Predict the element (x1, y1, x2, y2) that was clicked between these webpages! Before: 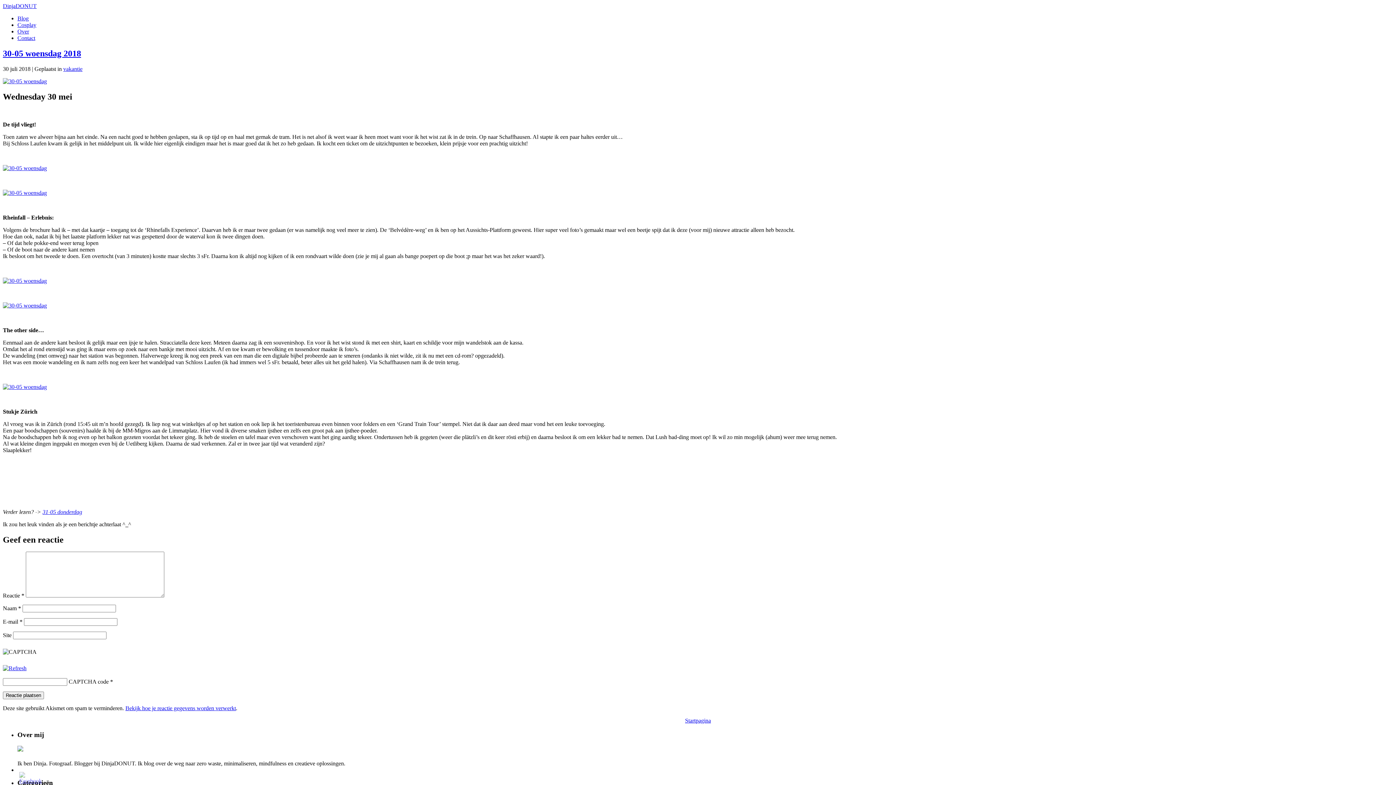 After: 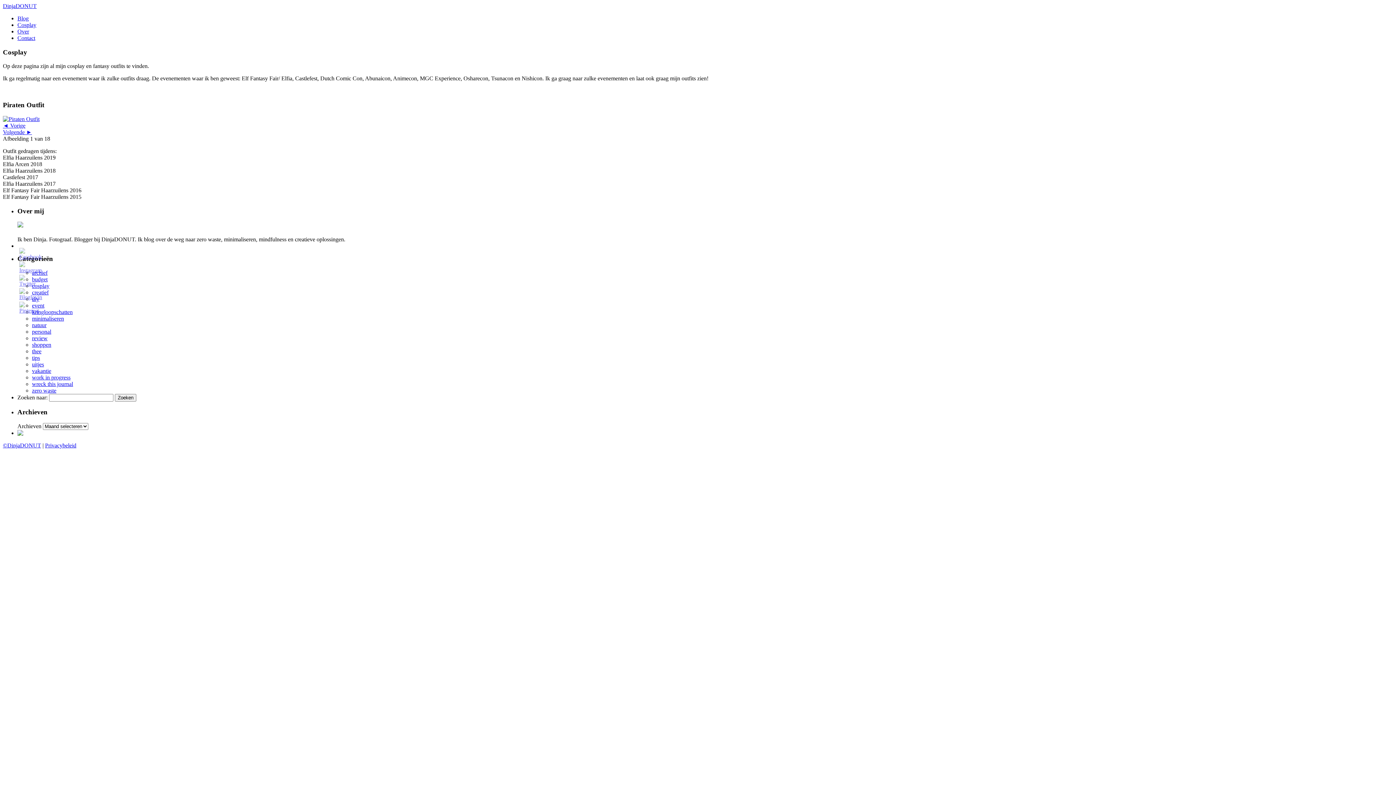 Action: bbox: (17, 21, 36, 28) label: Cosplay